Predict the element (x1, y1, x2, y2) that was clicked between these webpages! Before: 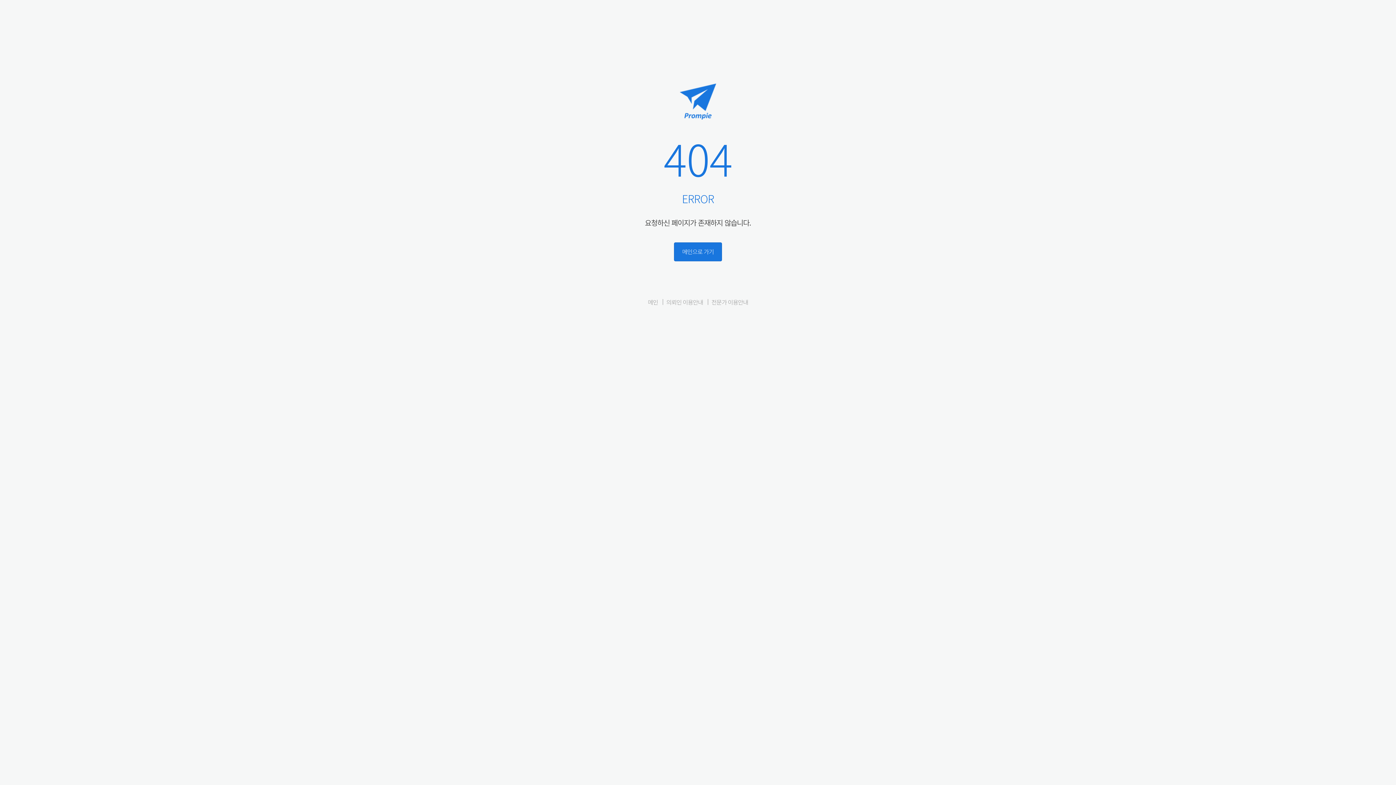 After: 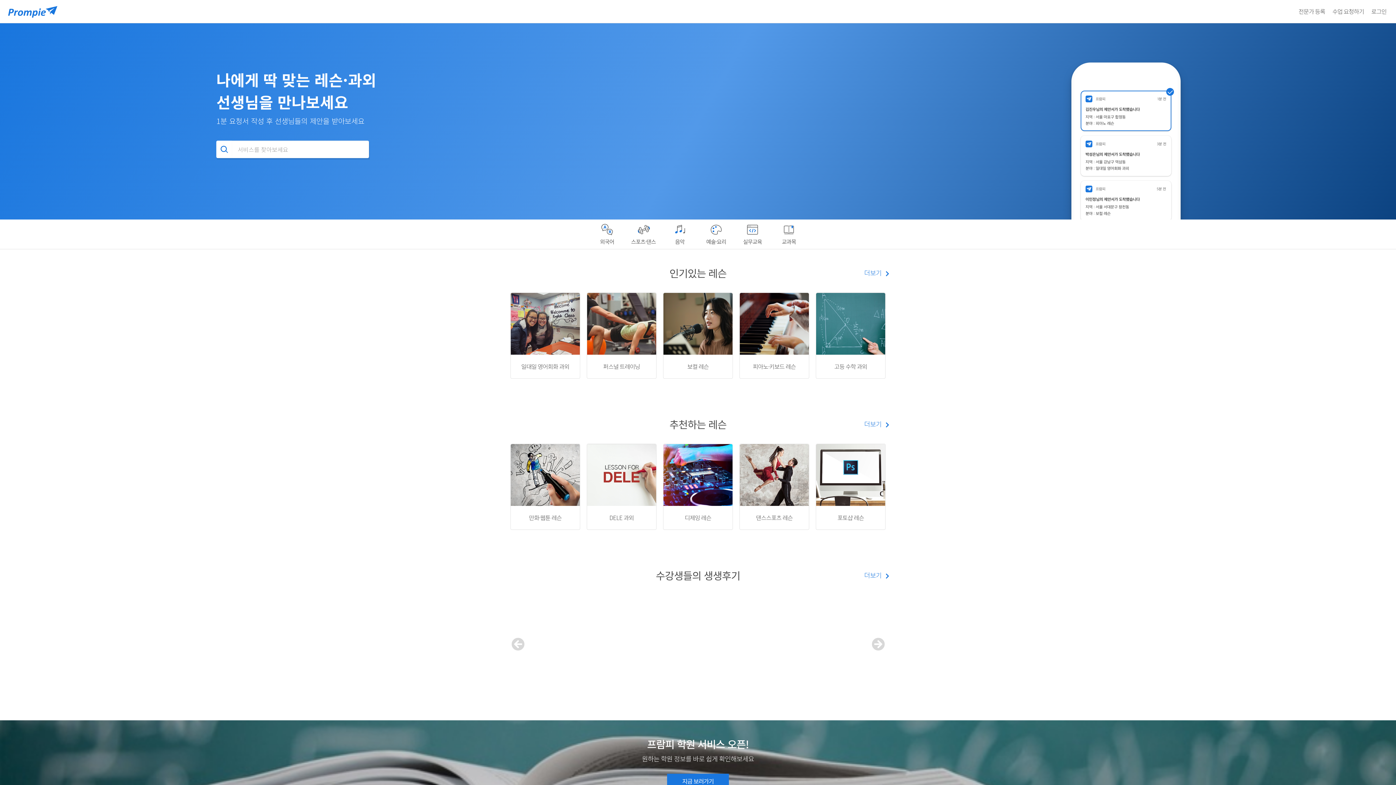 Action: label: 메인으로 가기 bbox: (674, 242, 722, 261)